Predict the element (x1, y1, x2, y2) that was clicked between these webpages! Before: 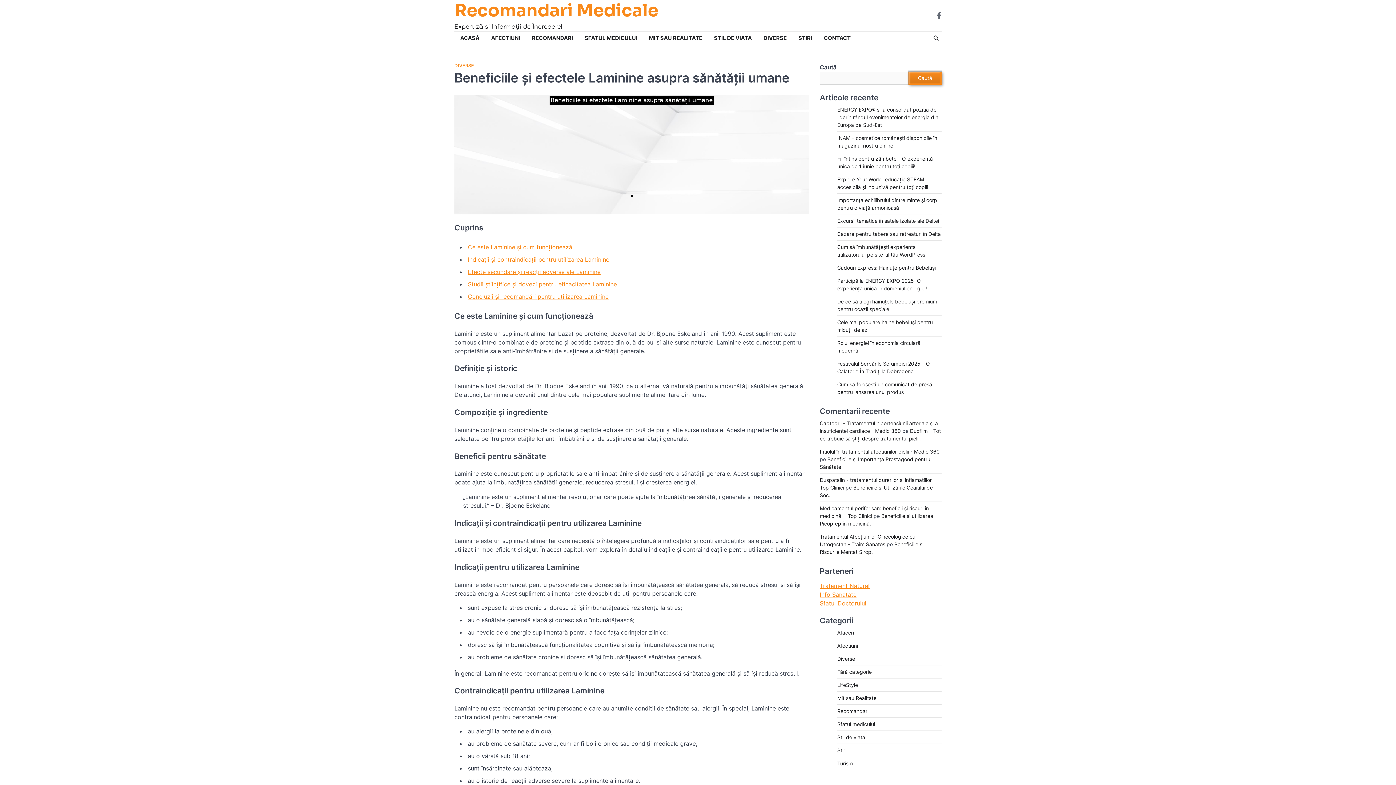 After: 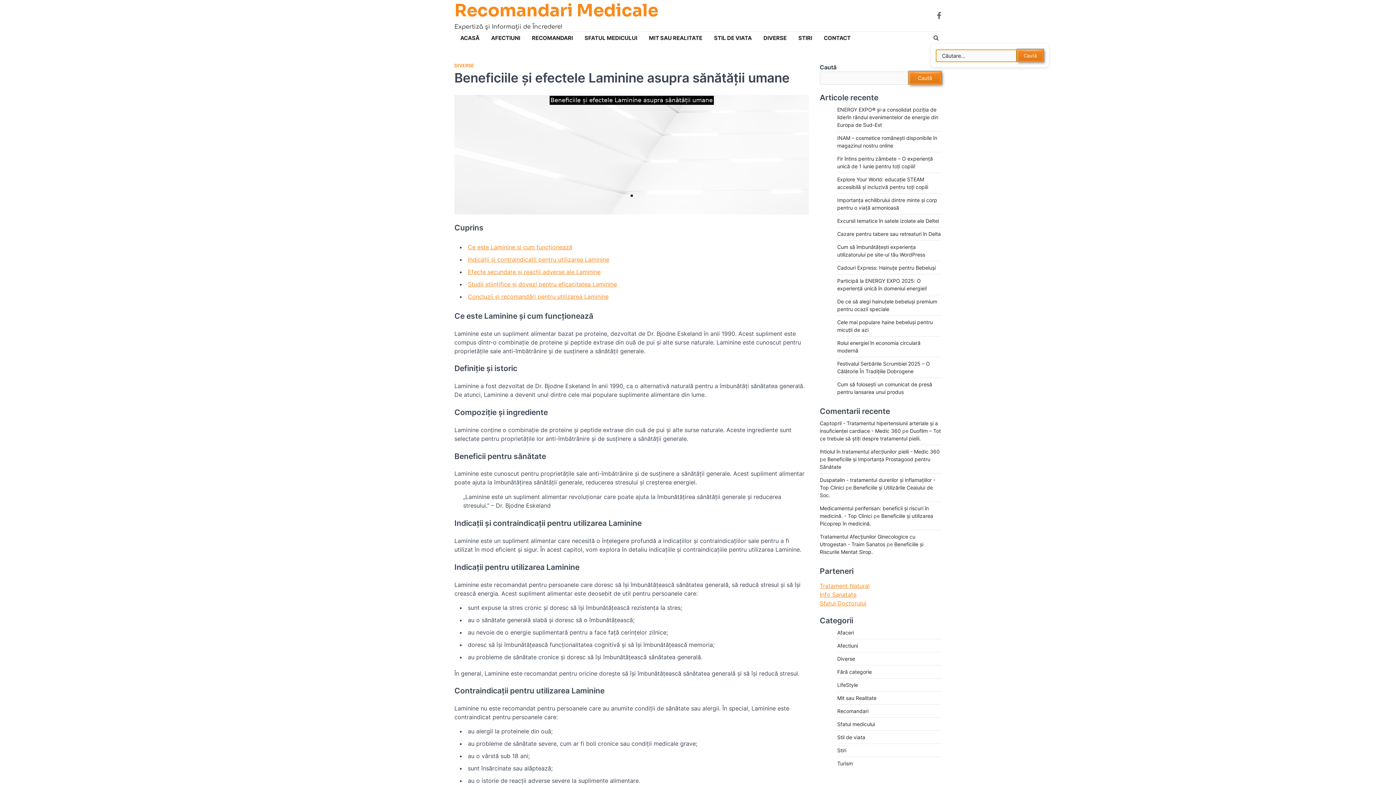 Action: bbox: (930, 32, 941, 43)